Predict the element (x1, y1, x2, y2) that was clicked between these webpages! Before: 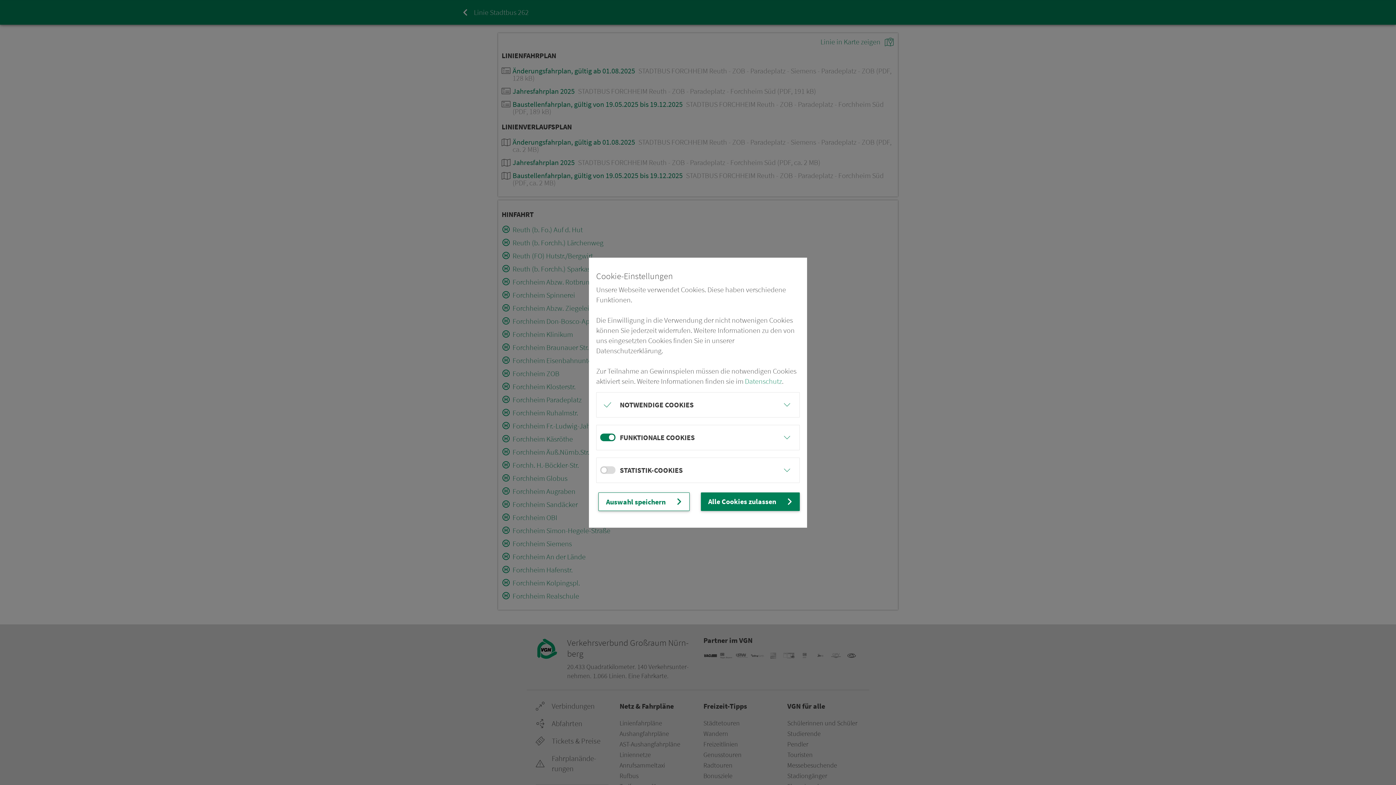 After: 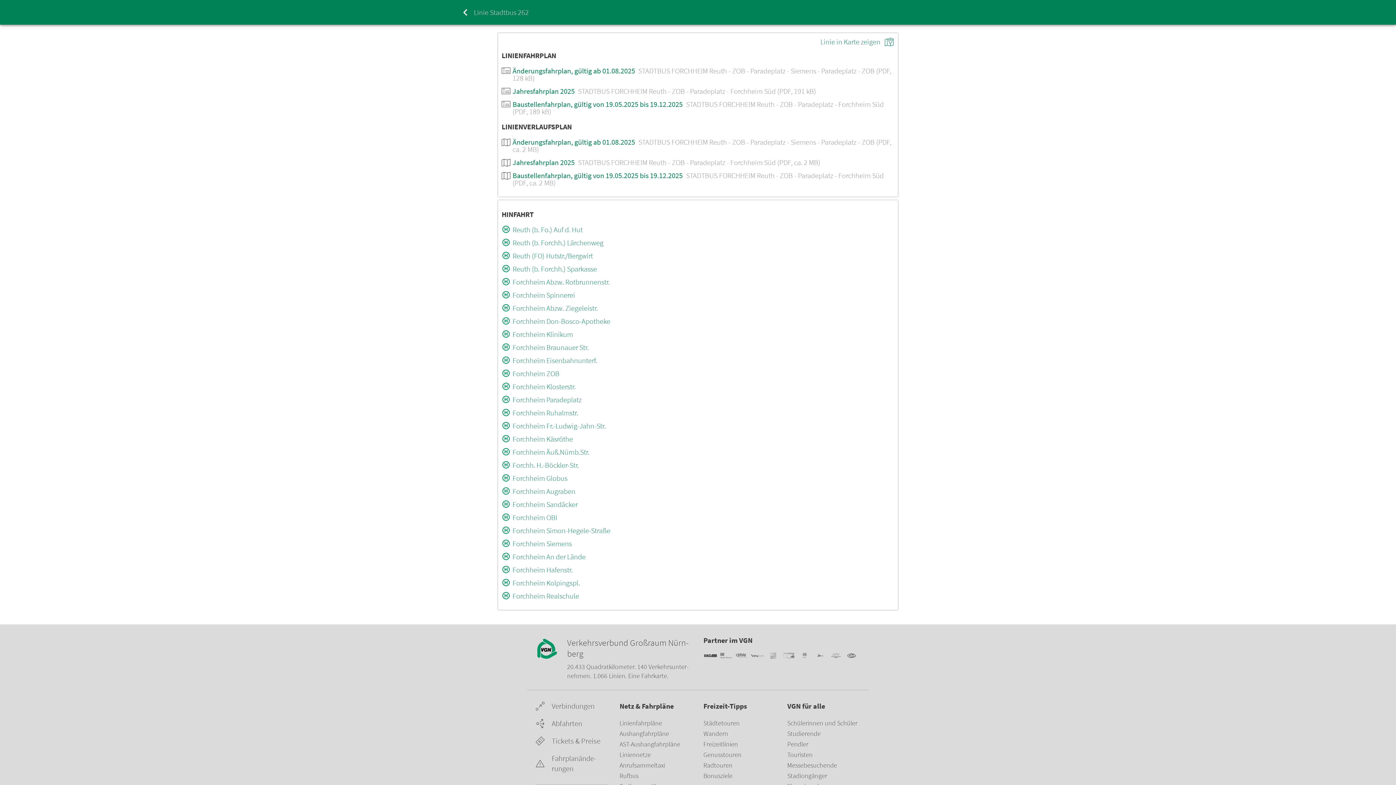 Action: label: Auswahl speichern bbox: (598, 492, 689, 511)